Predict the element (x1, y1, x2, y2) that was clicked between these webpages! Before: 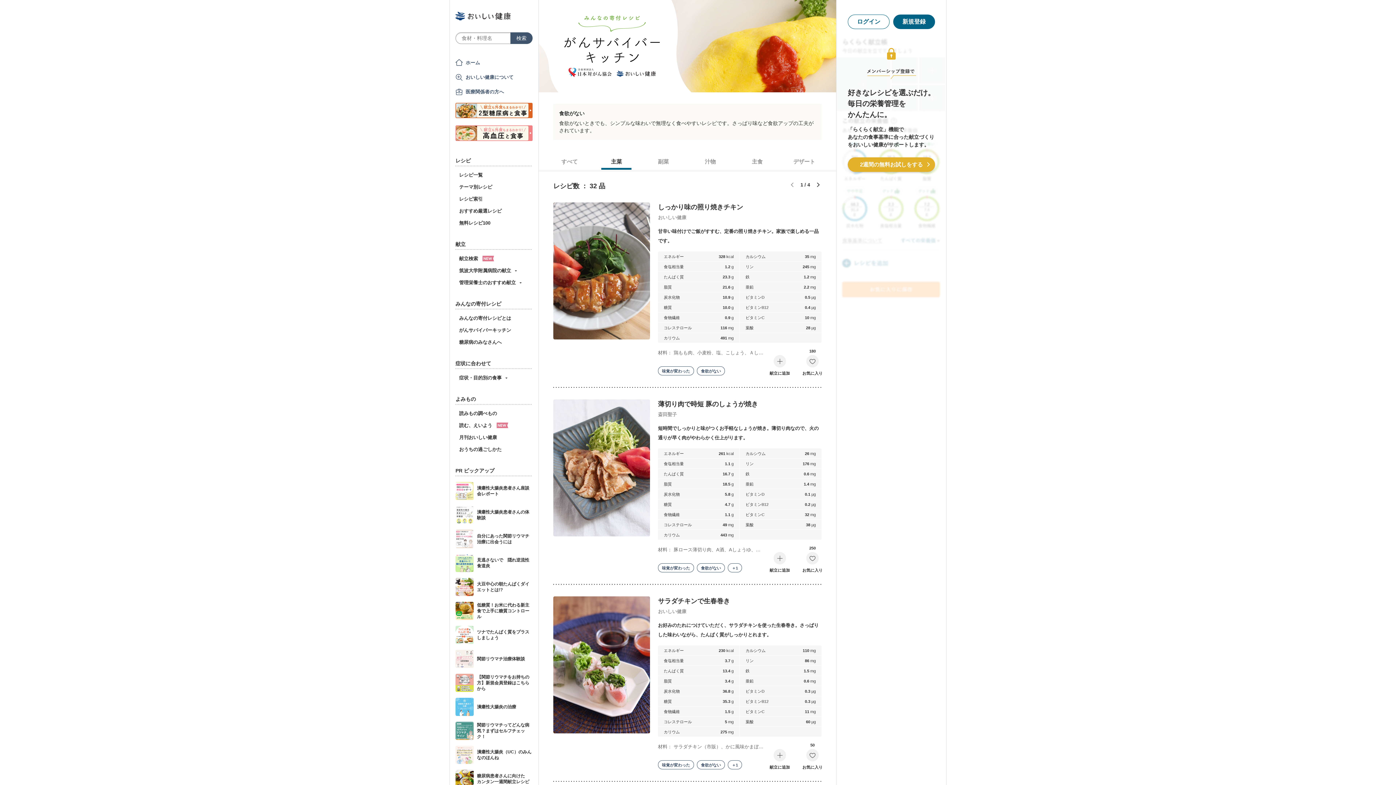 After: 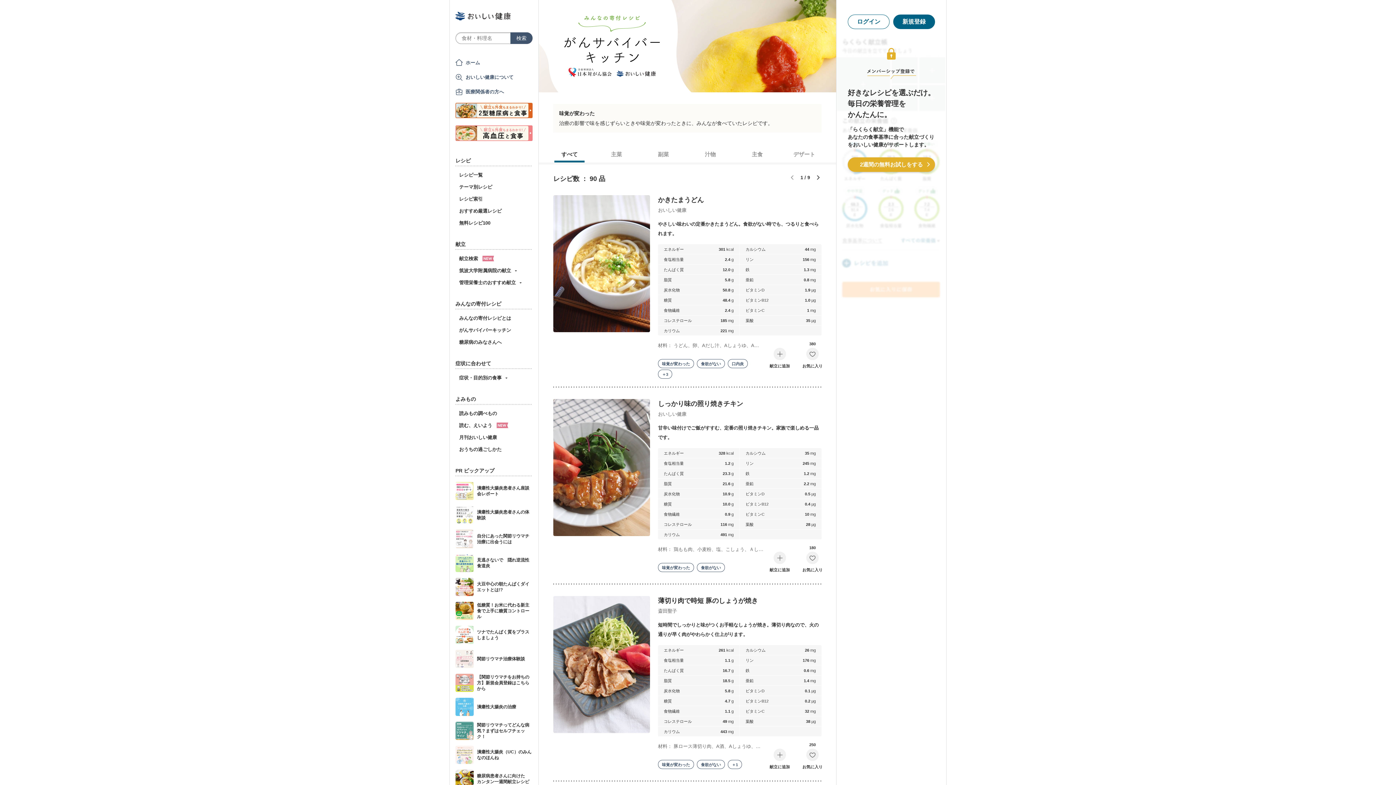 Action: label: 味覚が変わった bbox: (658, 563, 694, 572)